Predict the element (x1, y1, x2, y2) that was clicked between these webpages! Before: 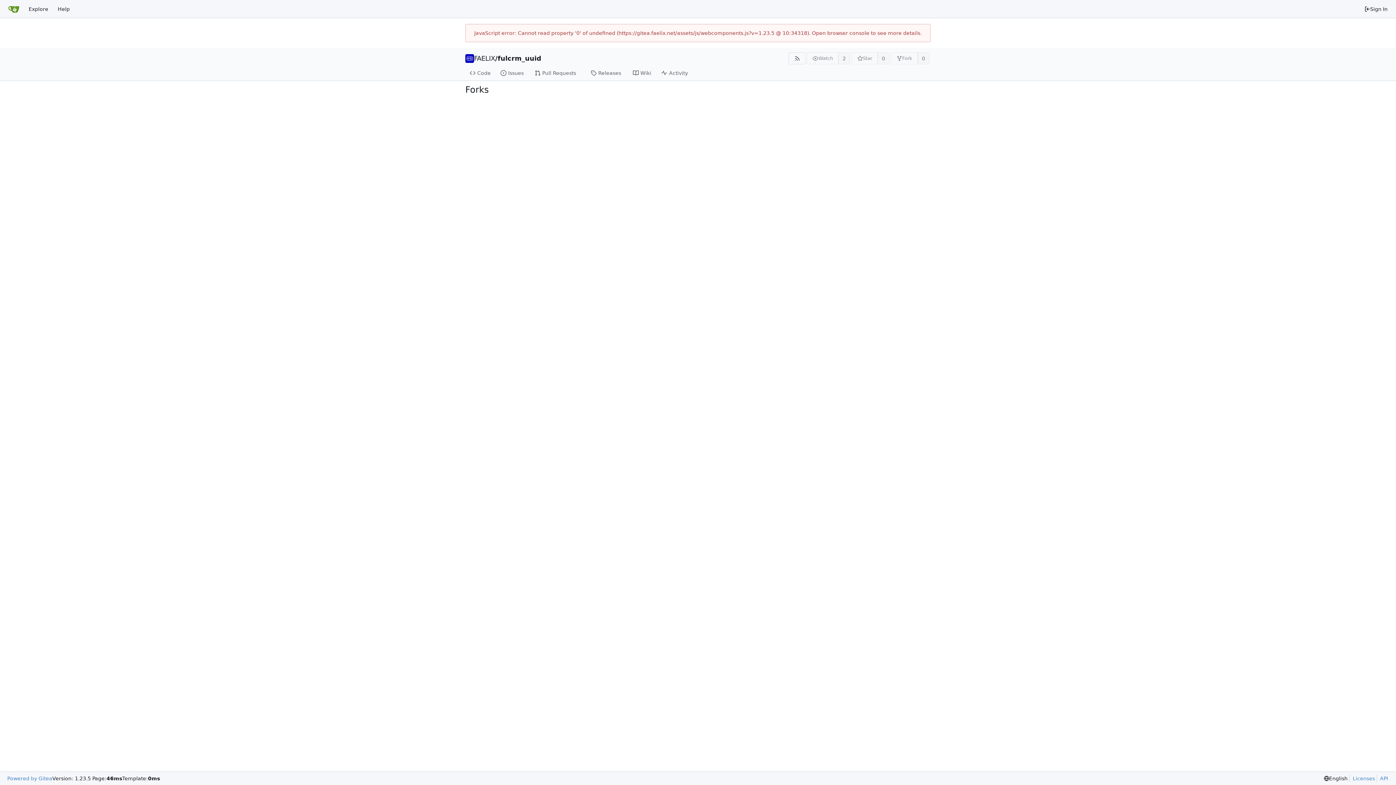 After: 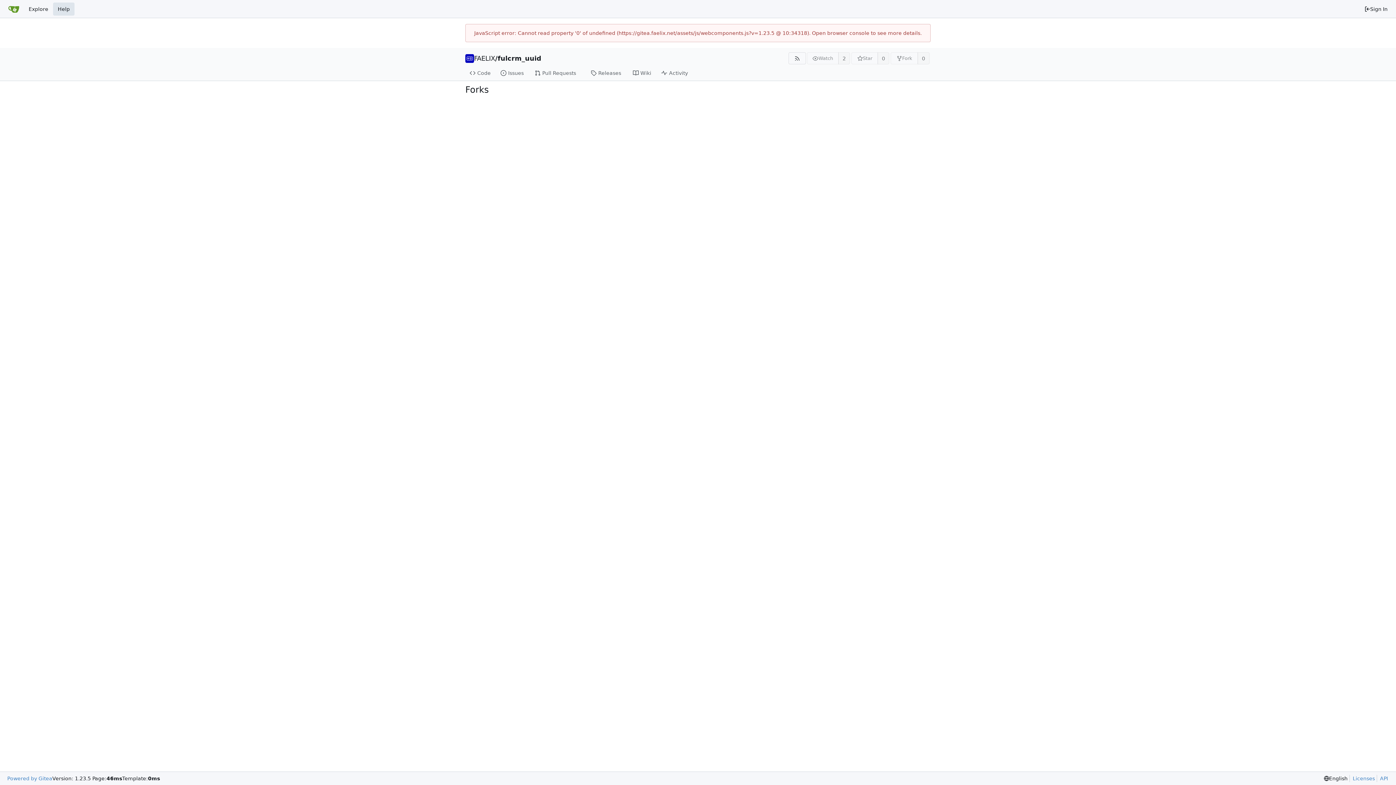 Action: label: Help bbox: (53, 2, 74, 15)